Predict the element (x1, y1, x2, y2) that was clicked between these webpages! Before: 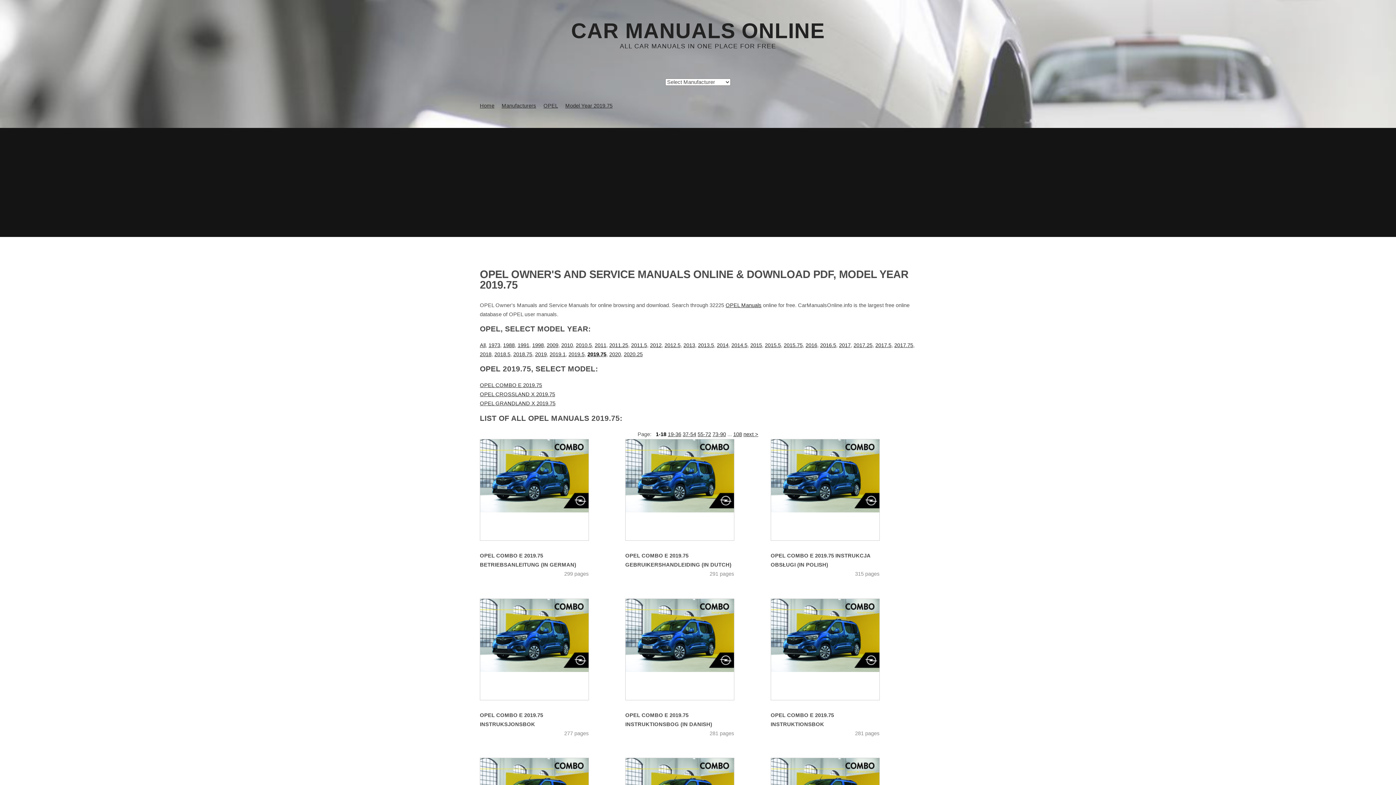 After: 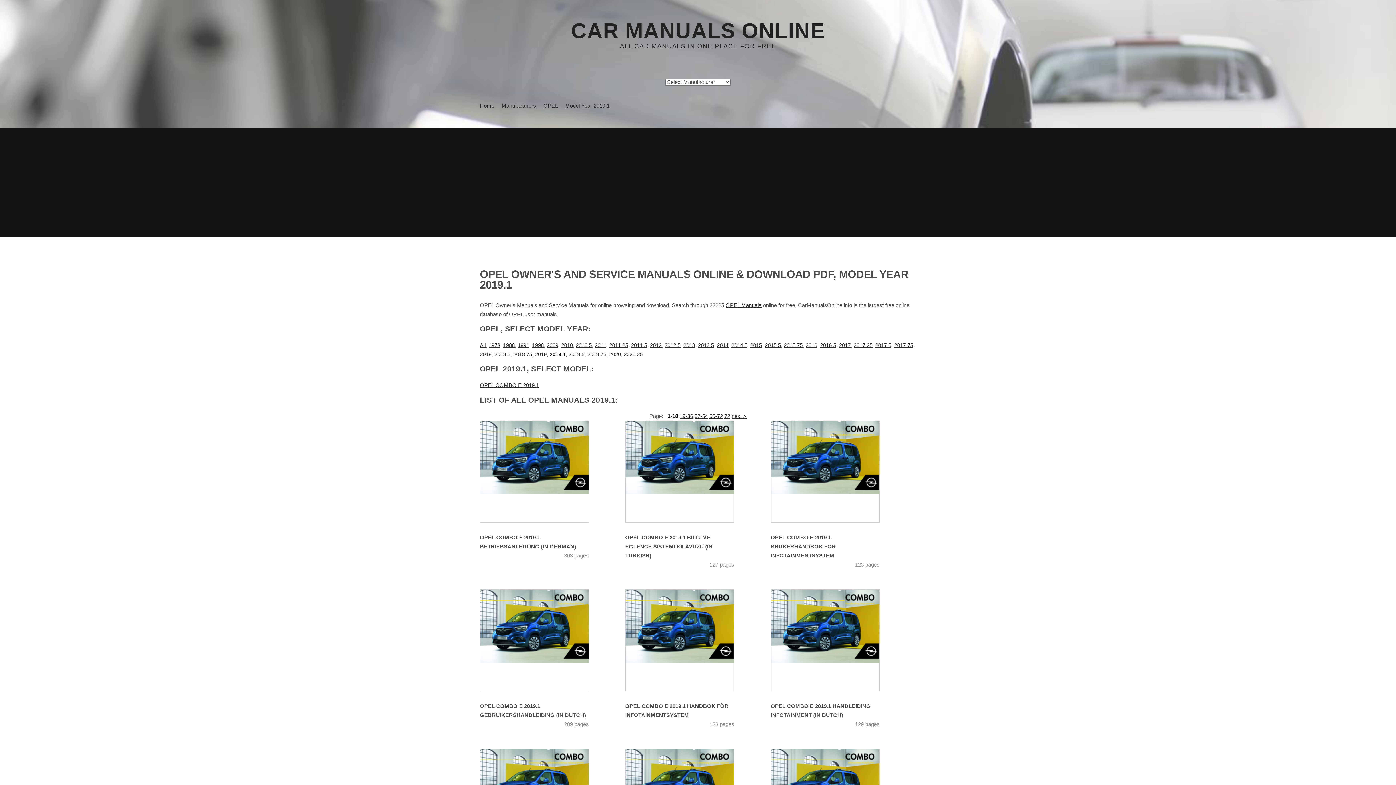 Action: bbox: (549, 351, 565, 357) label: 2019.1